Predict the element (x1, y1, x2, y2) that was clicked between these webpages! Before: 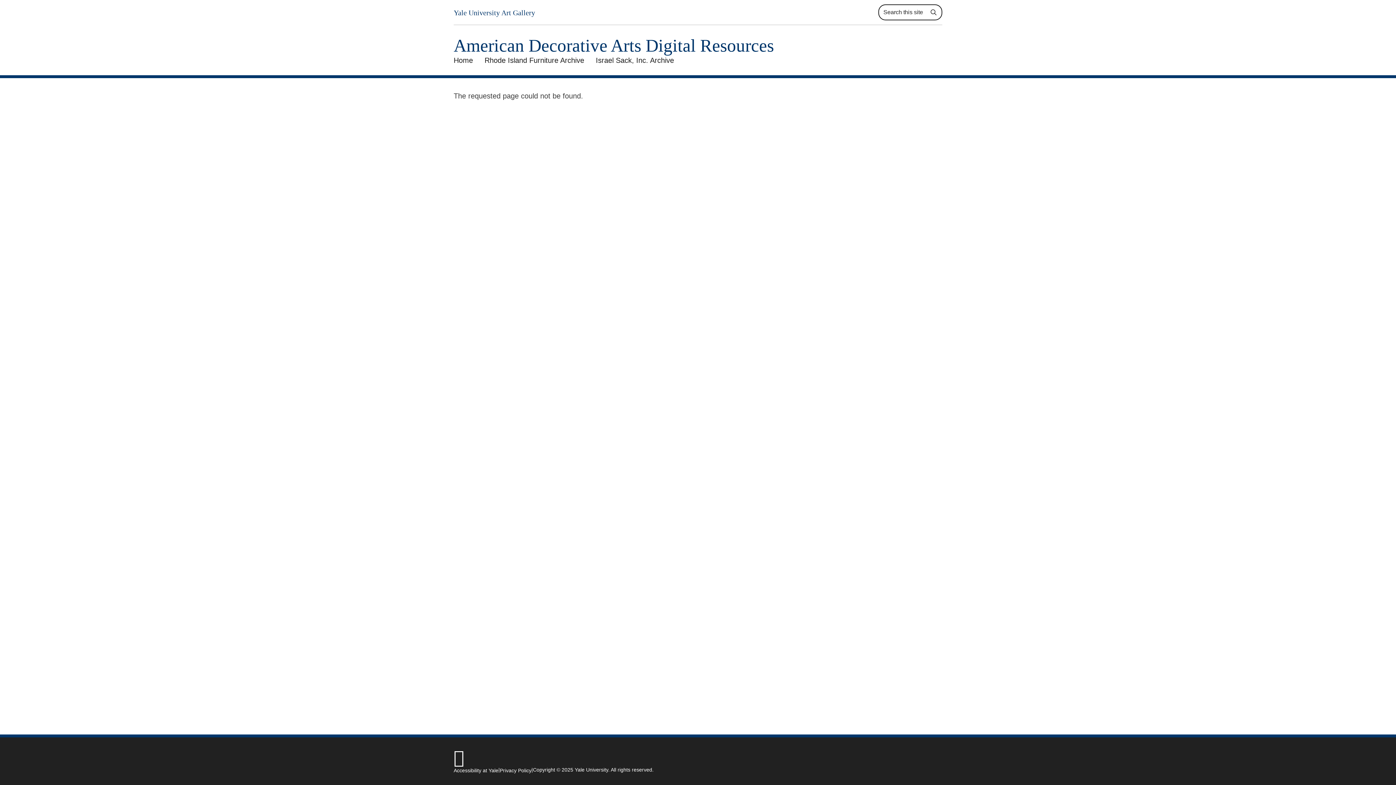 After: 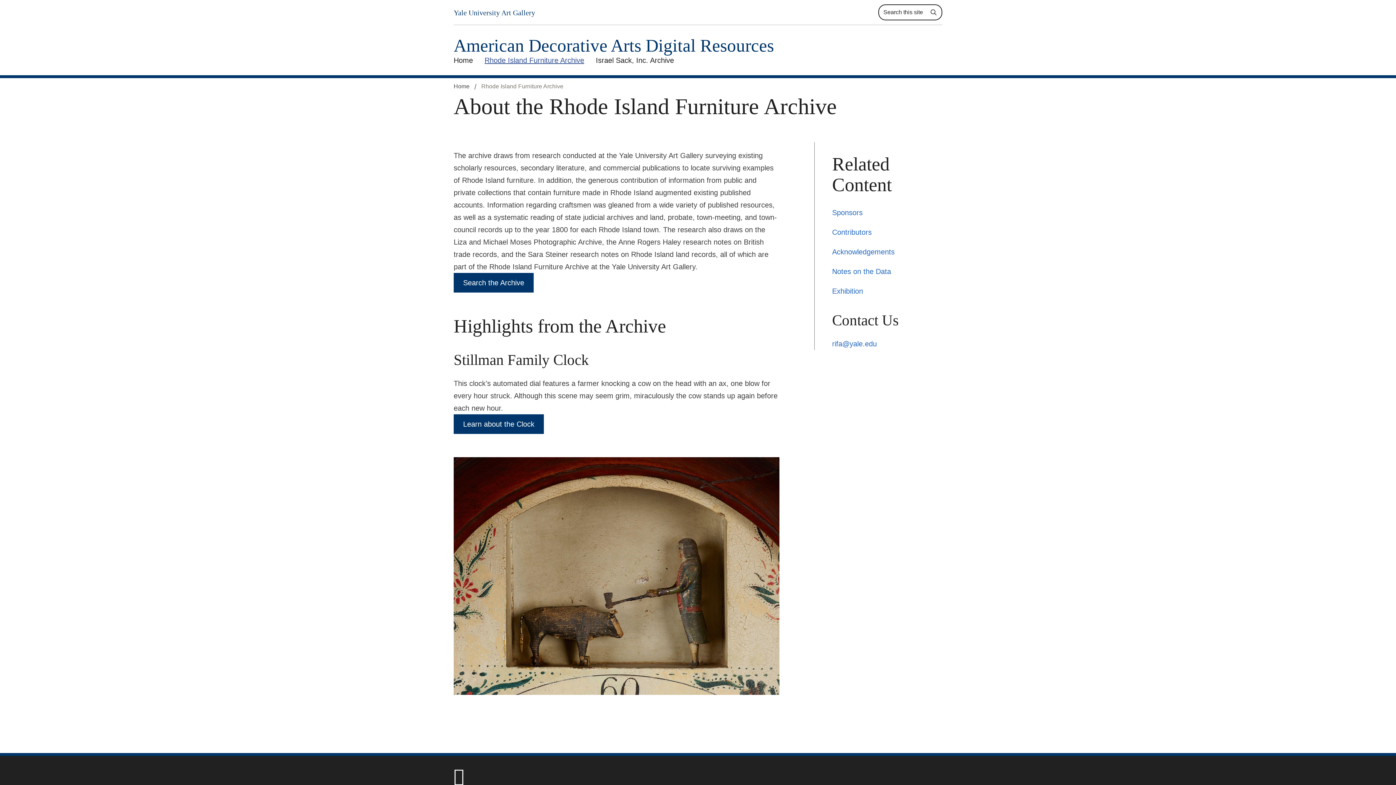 Action: bbox: (478, 54, 590, 66) label: Rhode Island Furniture Archive